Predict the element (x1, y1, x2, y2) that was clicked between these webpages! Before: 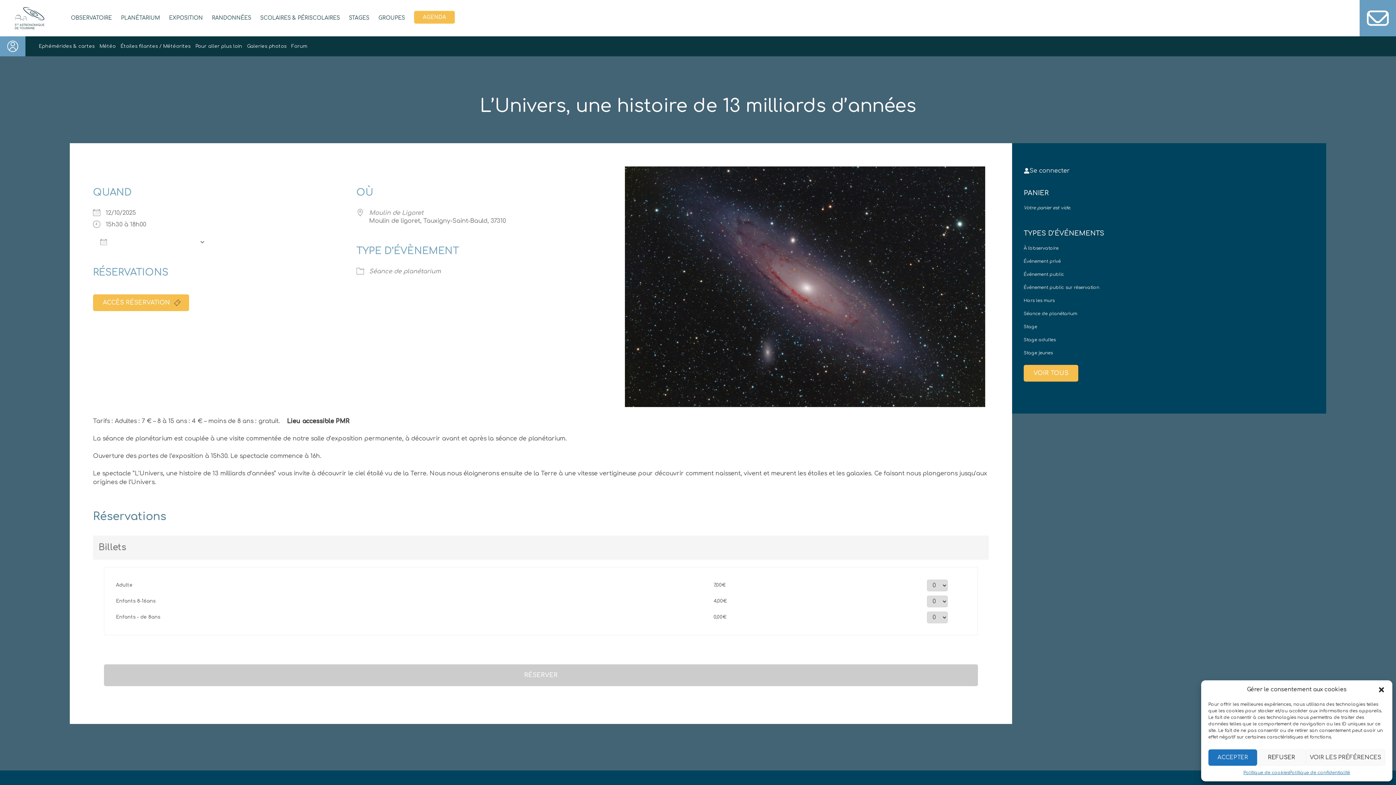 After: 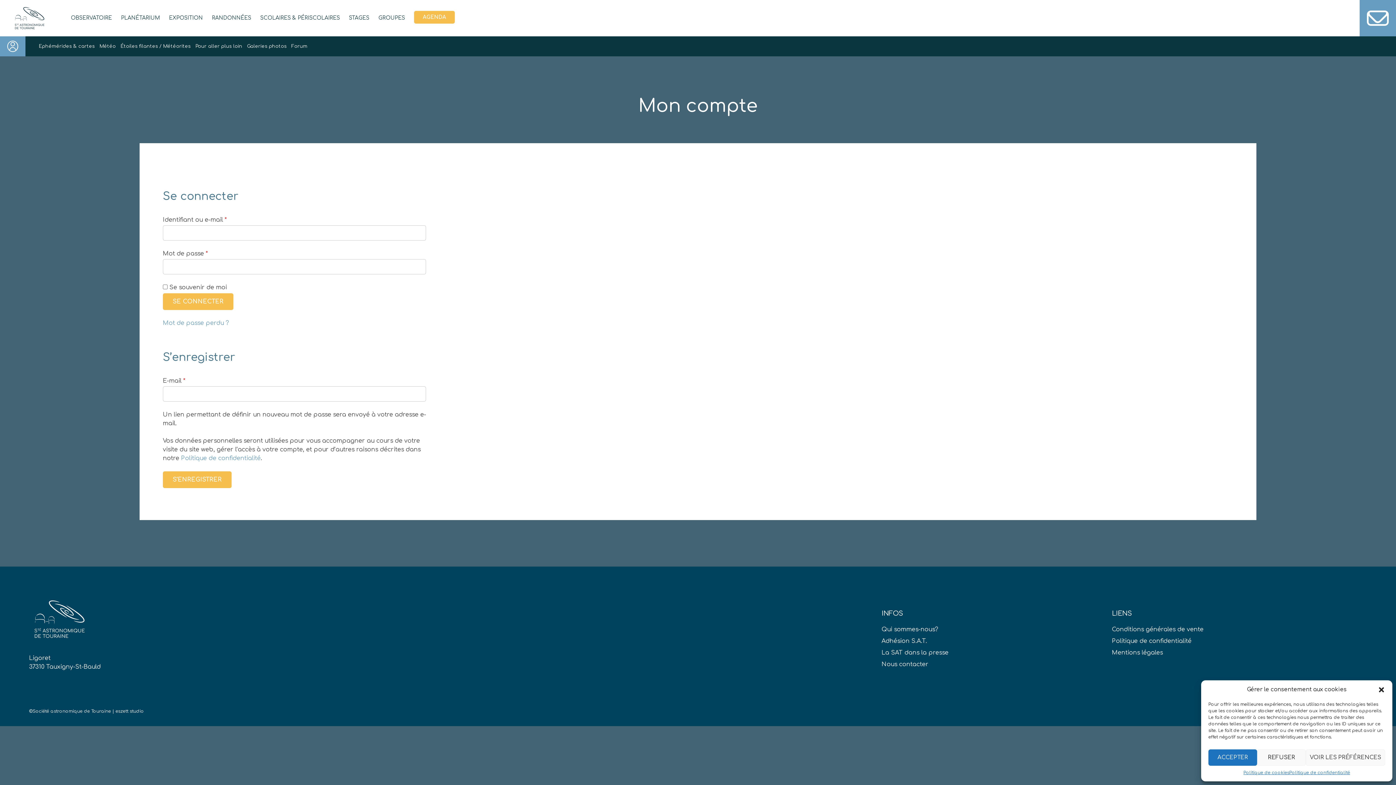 Action: label: Se connecter bbox: (1024, 166, 1314, 175)